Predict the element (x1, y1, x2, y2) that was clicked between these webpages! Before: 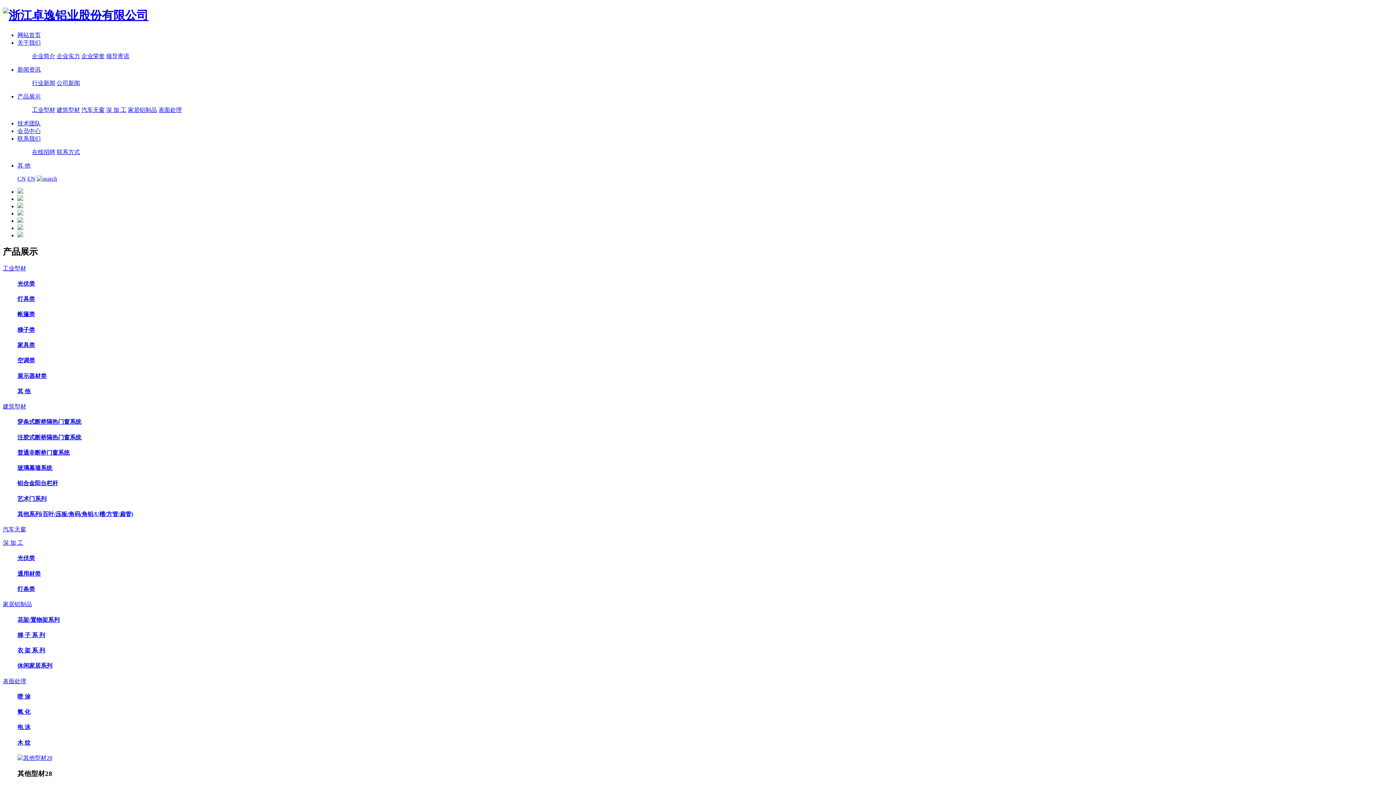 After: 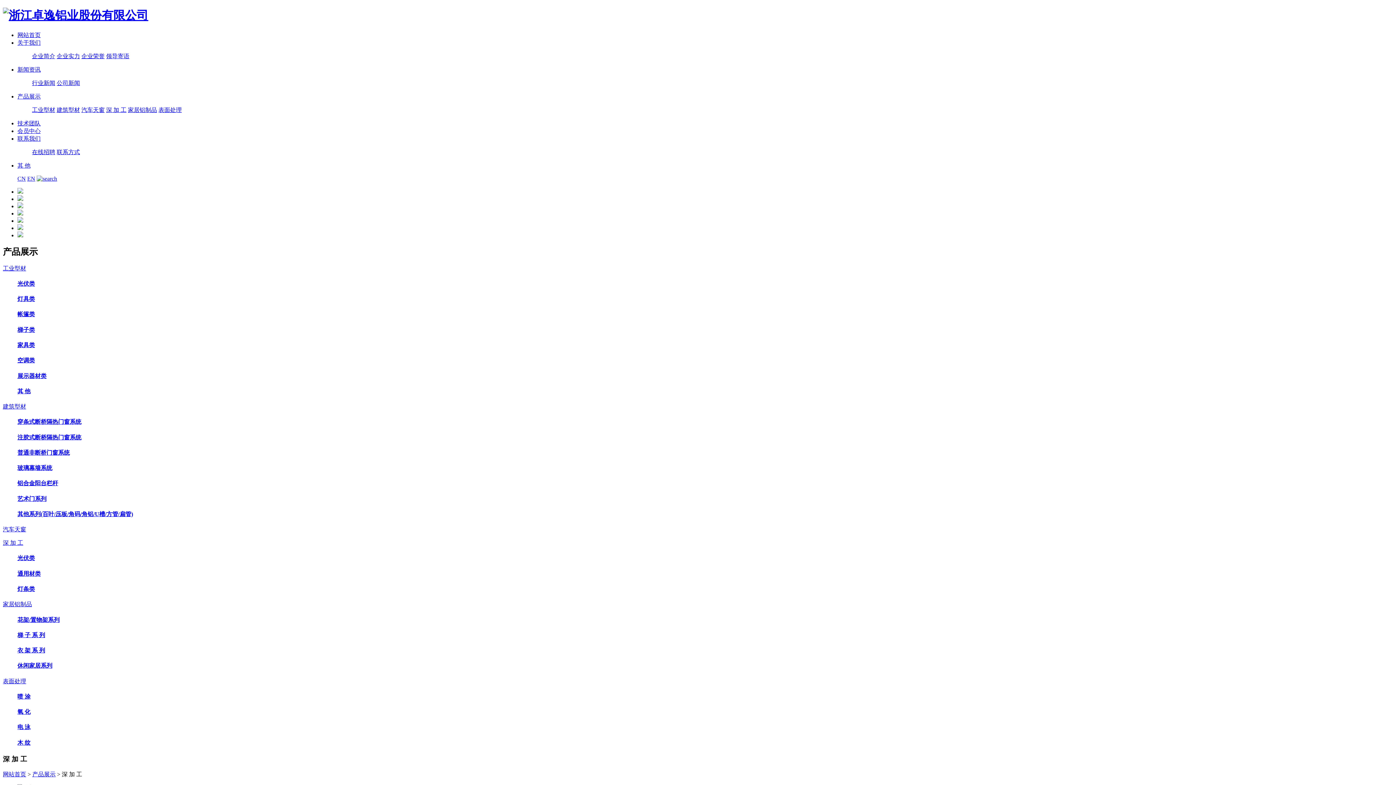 Action: label: 深 加 工 bbox: (2, 540, 23, 546)